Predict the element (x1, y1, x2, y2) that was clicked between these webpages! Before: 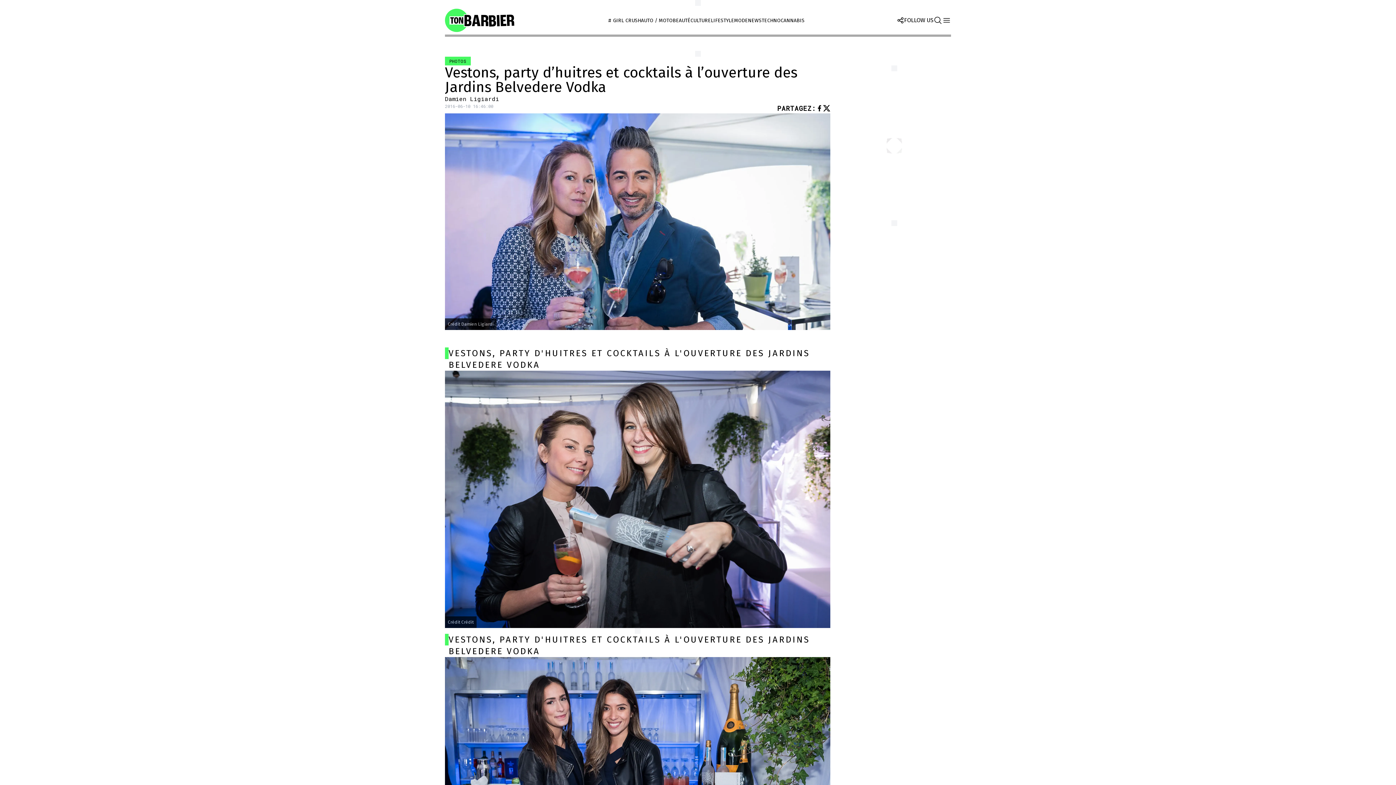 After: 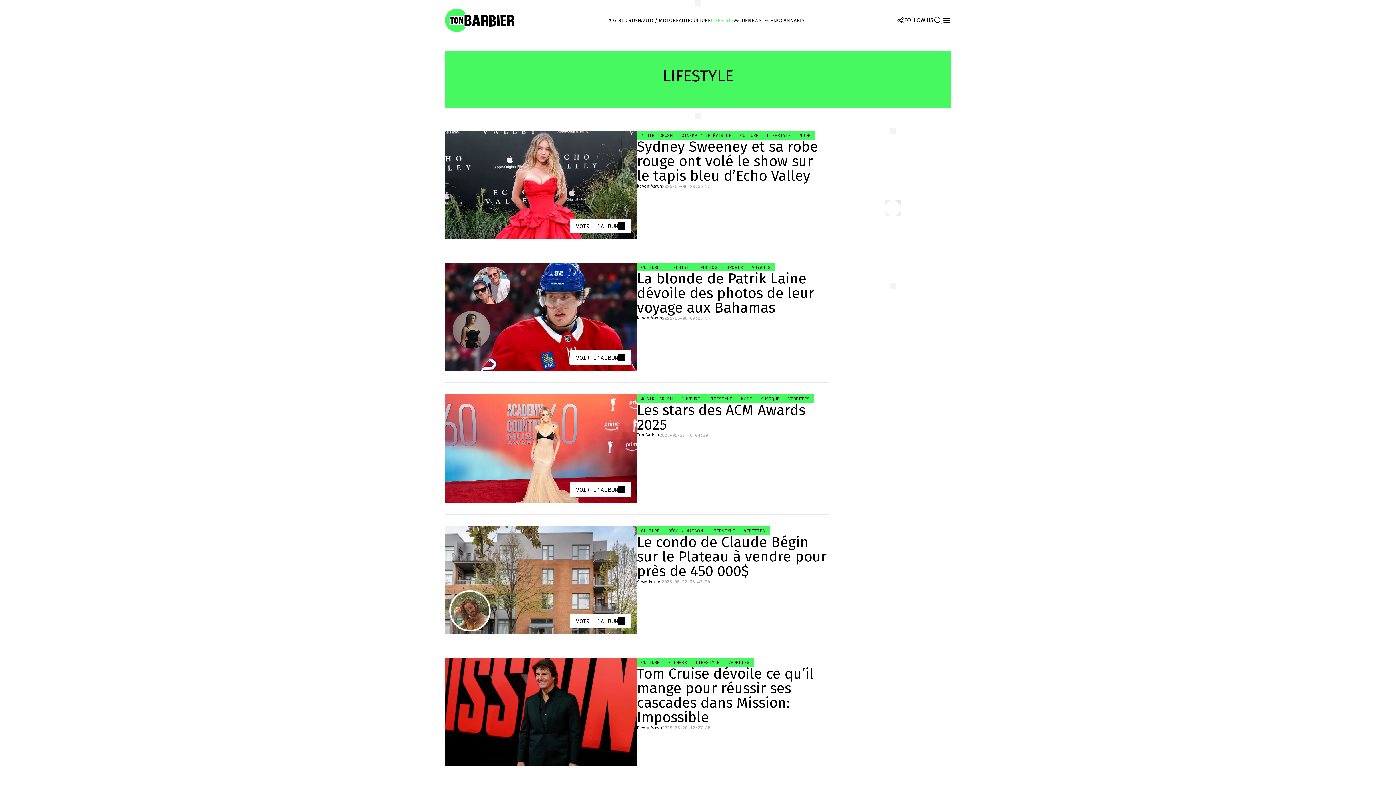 Action: label: LIFESTYLE bbox: (710, 17, 734, 23)